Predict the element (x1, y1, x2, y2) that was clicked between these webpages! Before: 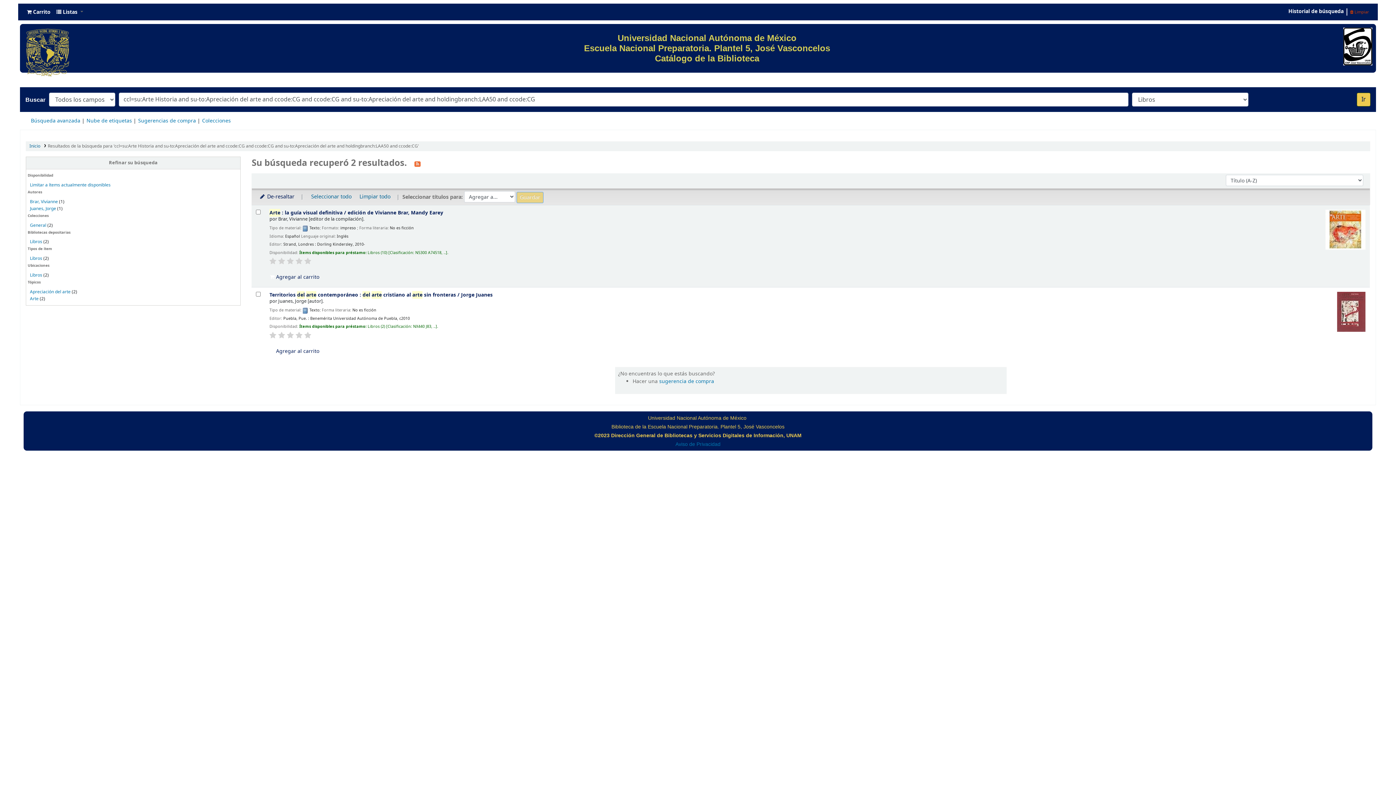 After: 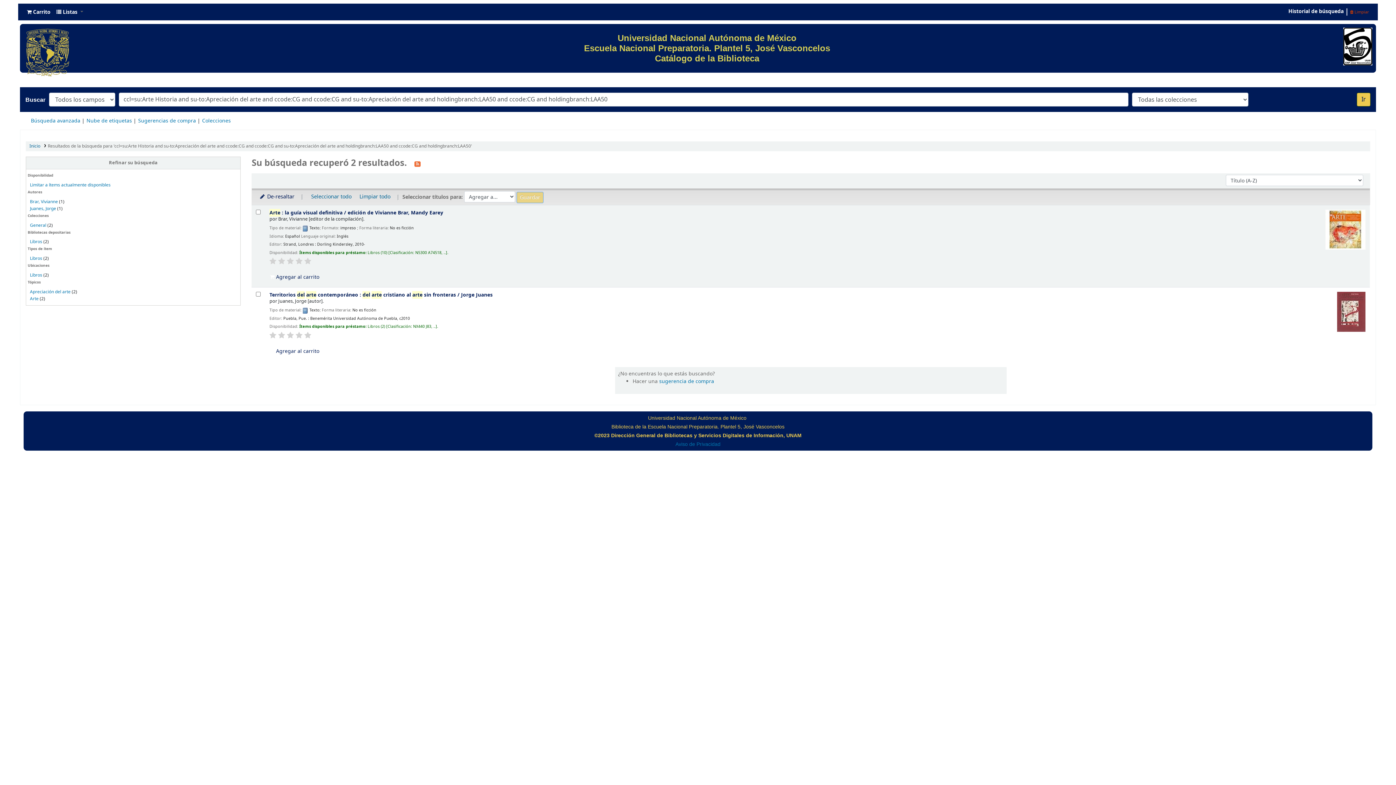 Action: label: Libros bbox: (29, 255, 42, 261)